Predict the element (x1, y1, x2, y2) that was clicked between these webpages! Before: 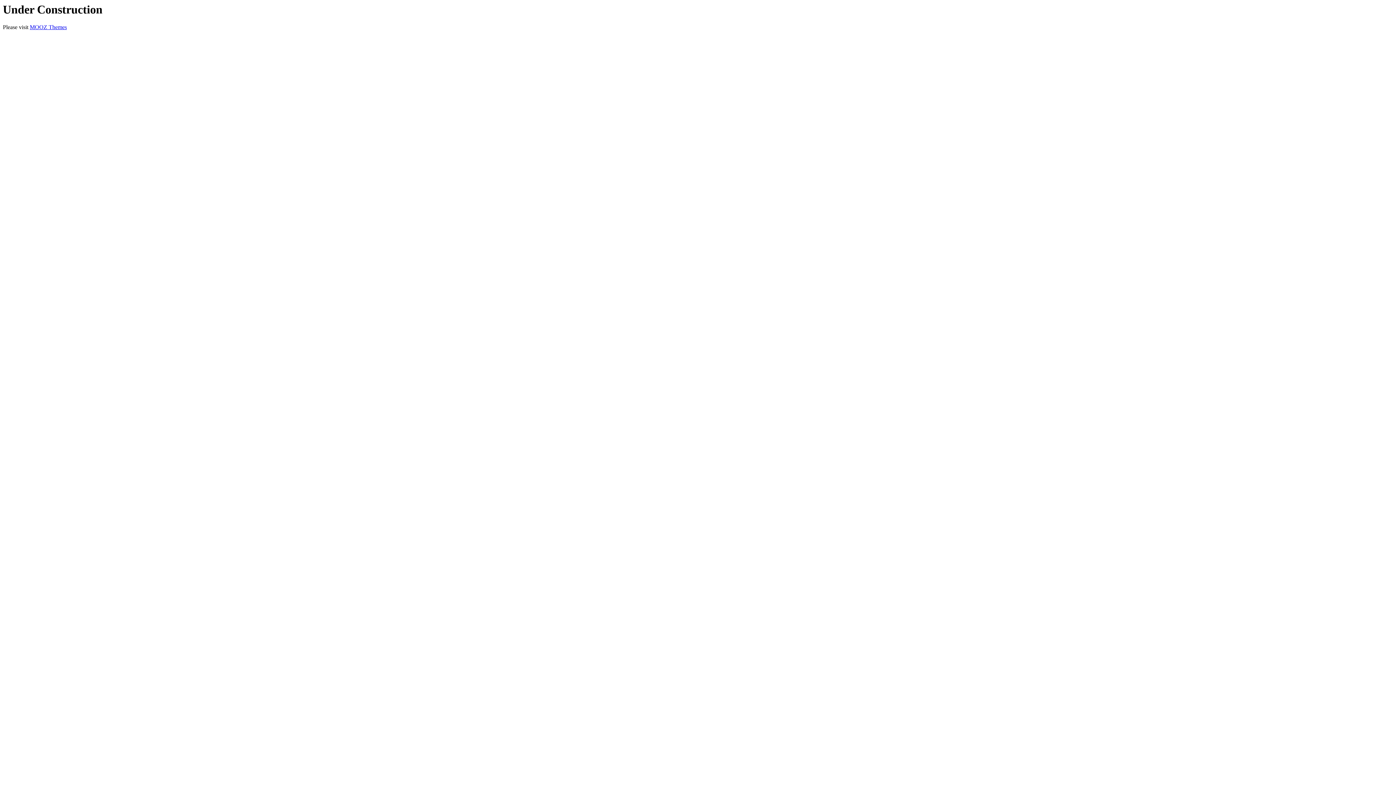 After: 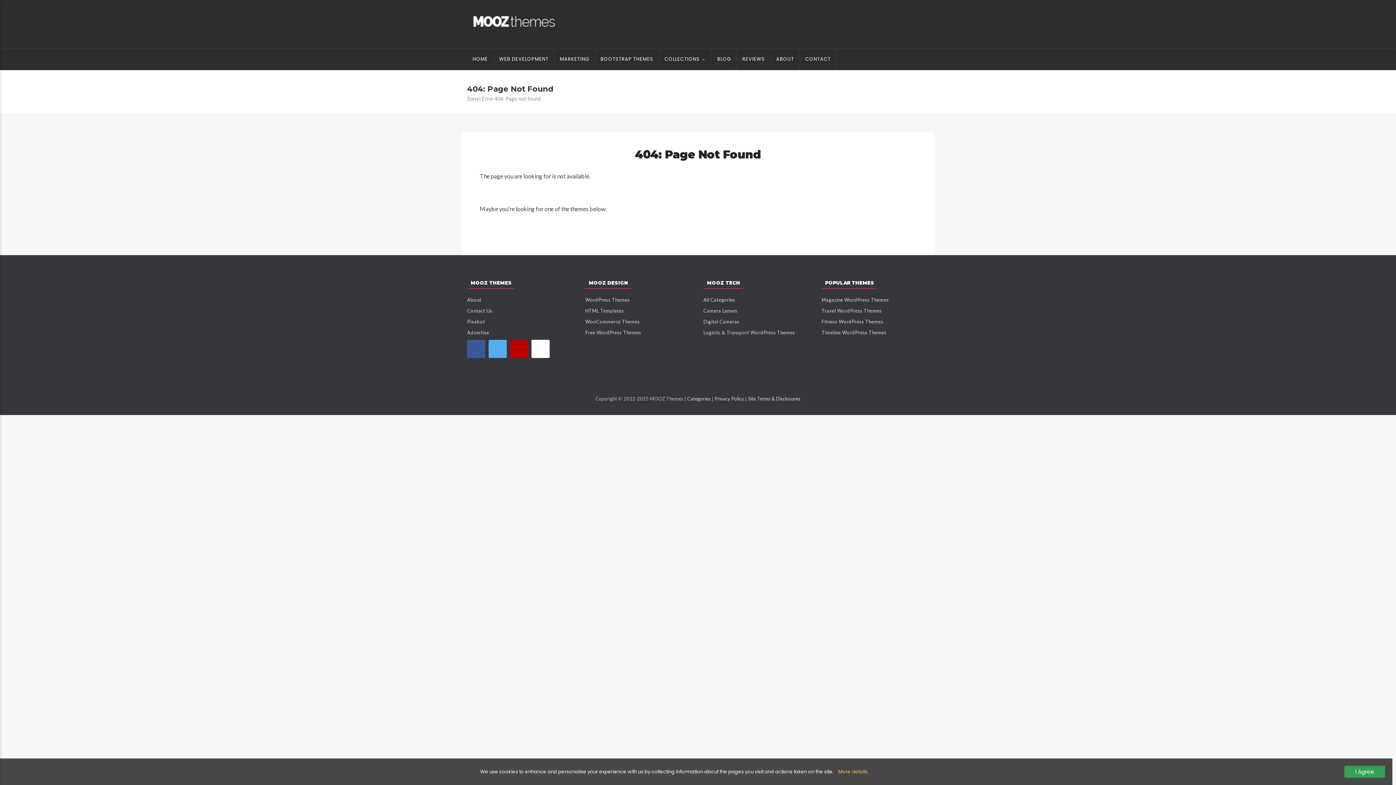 Action: label: MOOZ Themes bbox: (29, 24, 66, 30)